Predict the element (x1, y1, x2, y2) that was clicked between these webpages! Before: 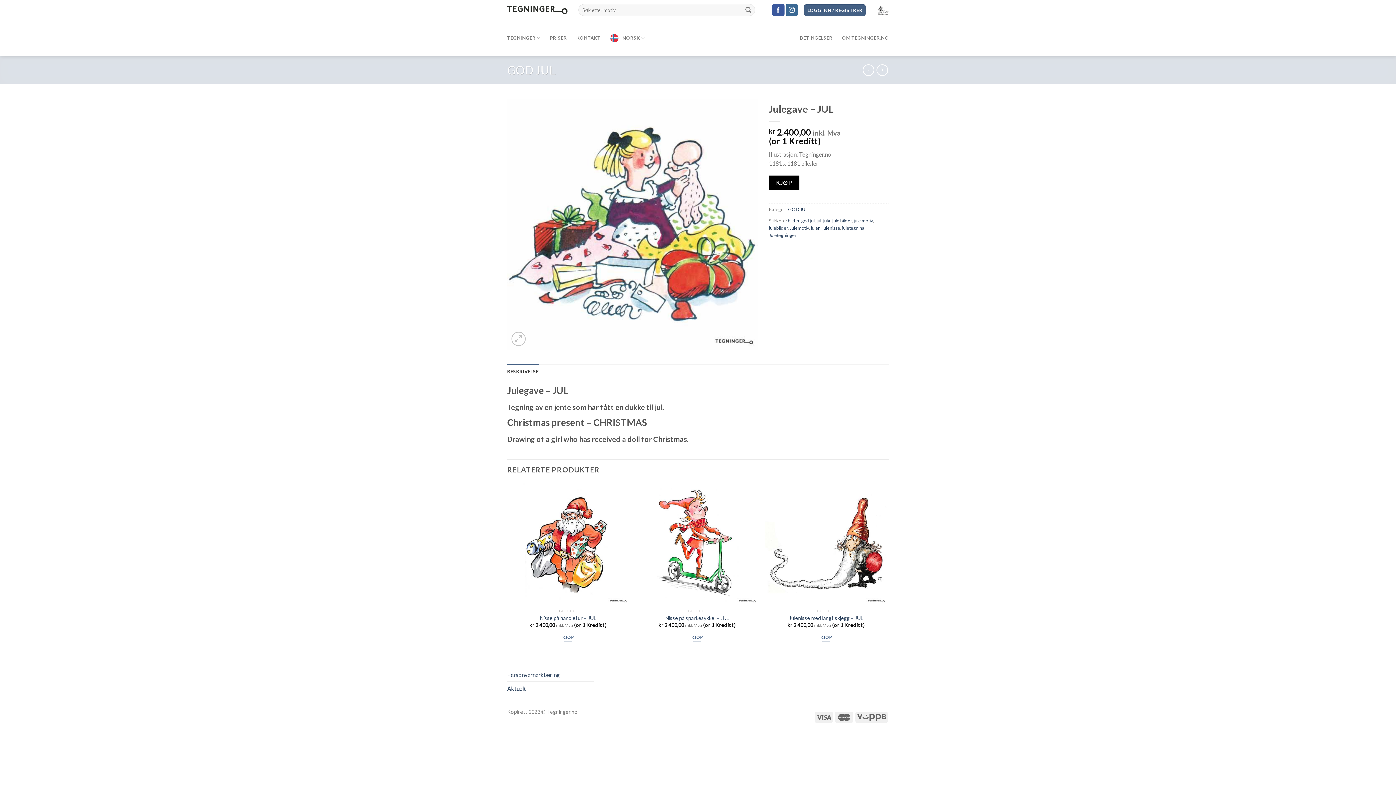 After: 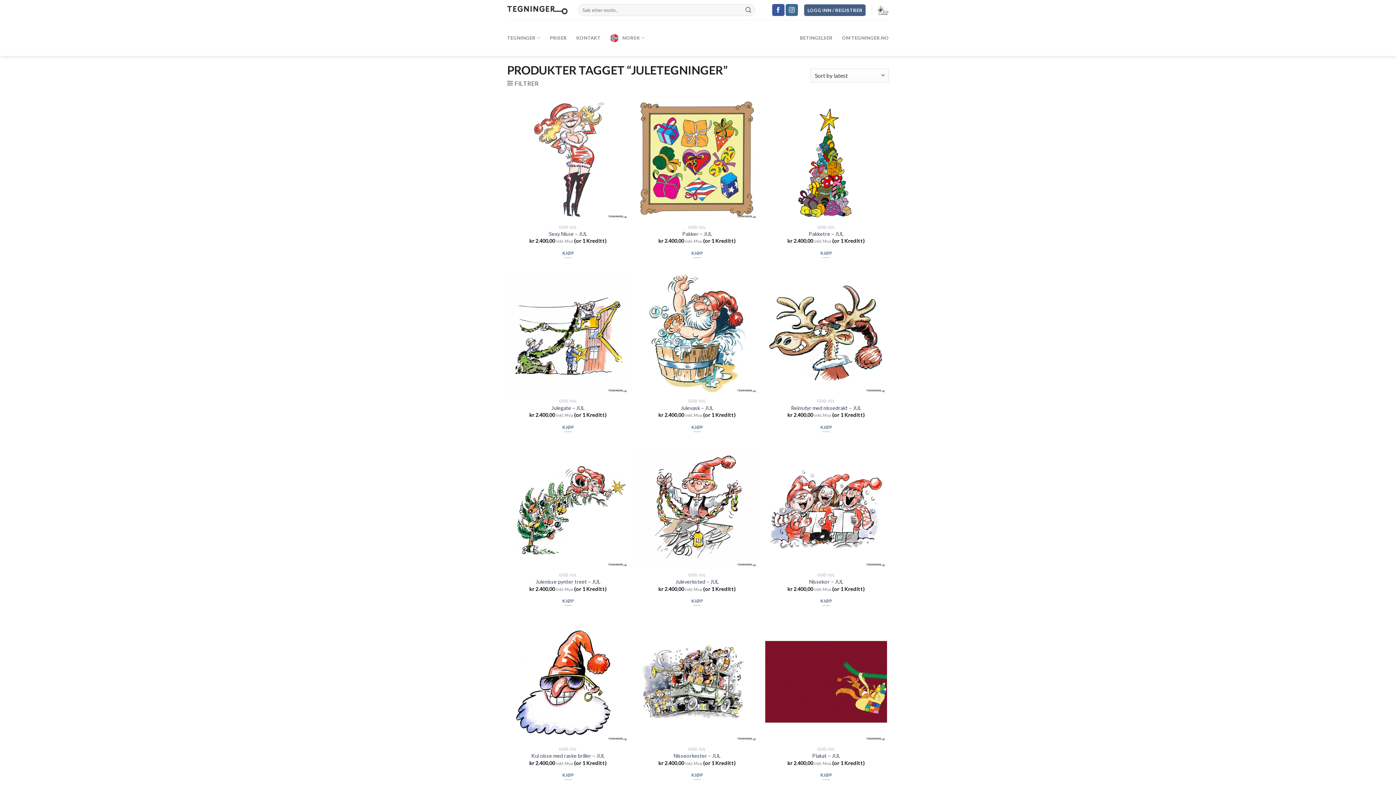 Action: bbox: (769, 232, 796, 238) label: Juletegninger